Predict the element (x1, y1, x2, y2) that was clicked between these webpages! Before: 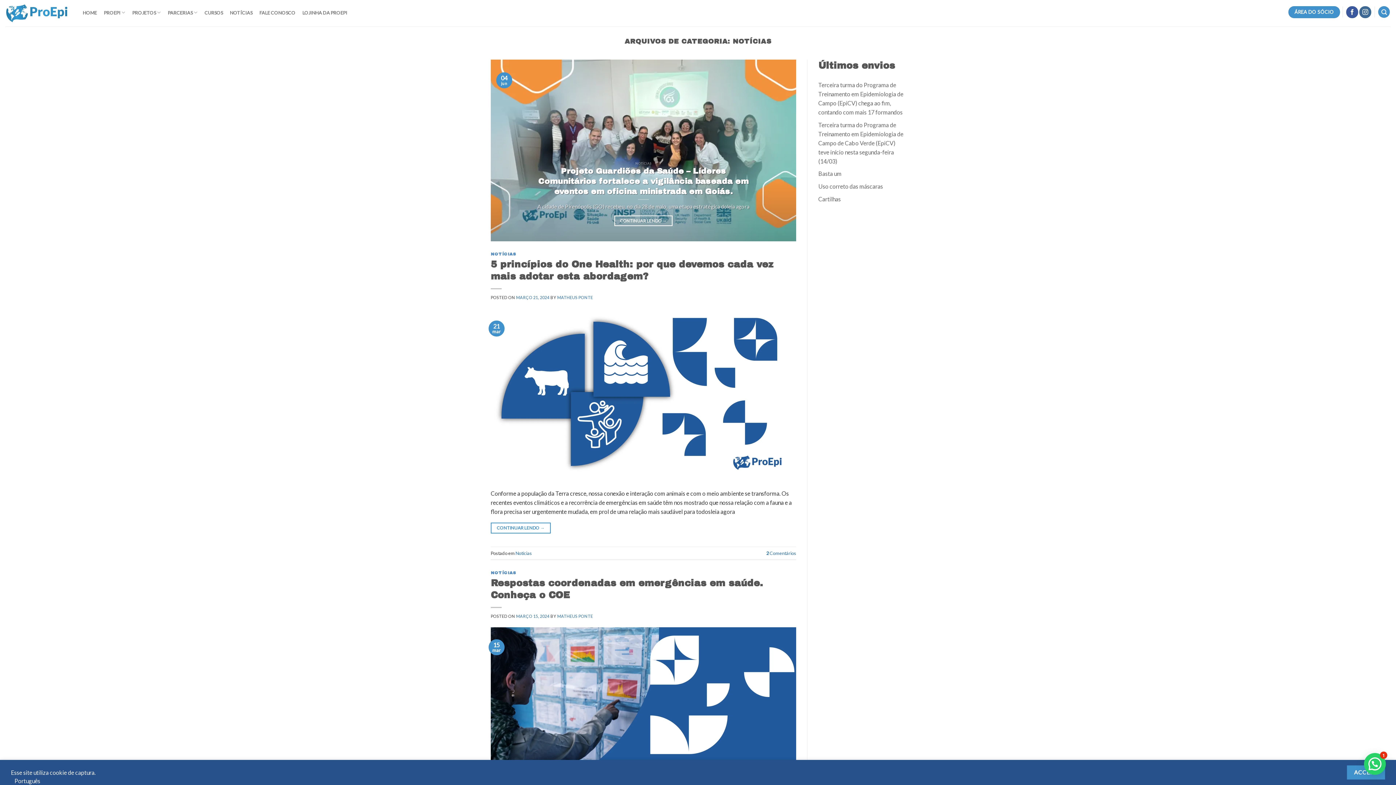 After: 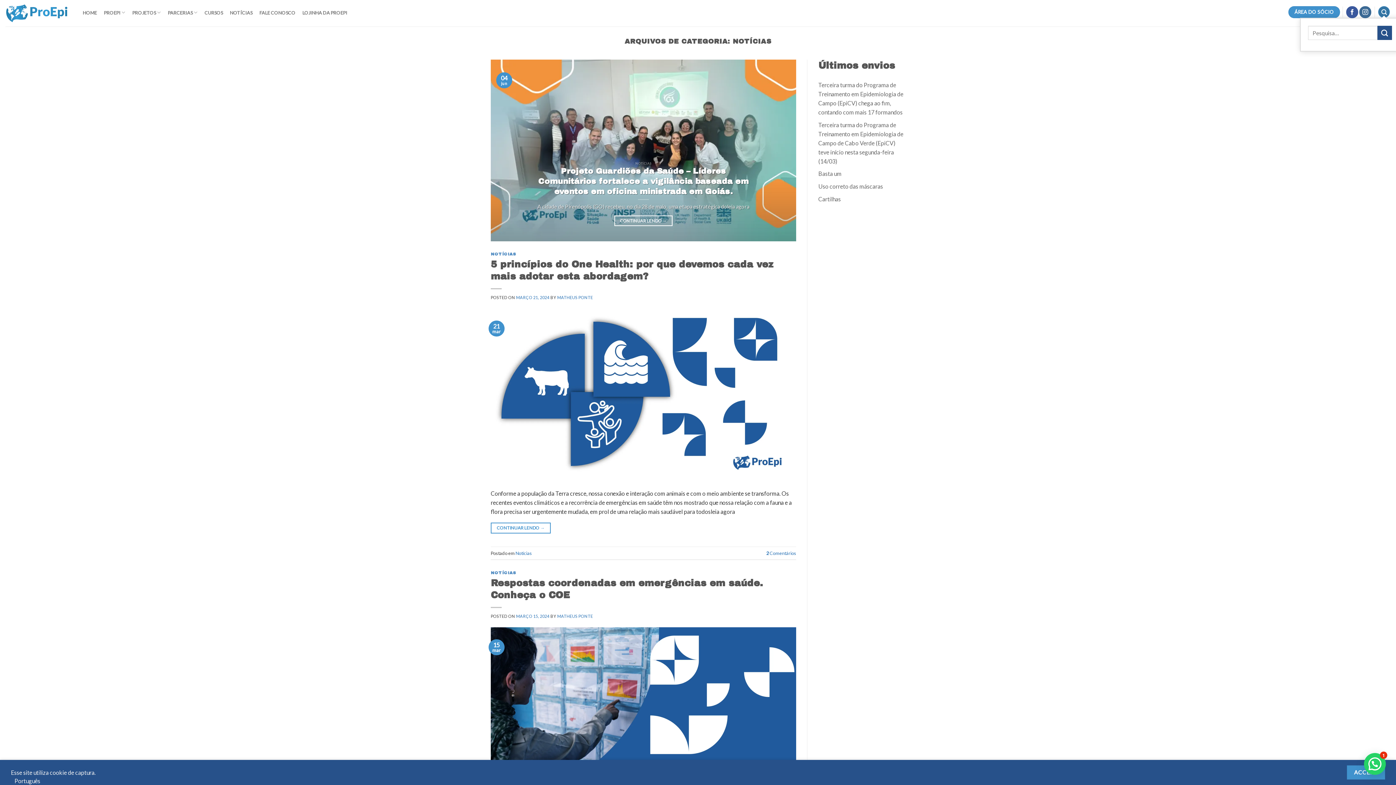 Action: bbox: (1378, 6, 1390, 17) label: Pesquisa